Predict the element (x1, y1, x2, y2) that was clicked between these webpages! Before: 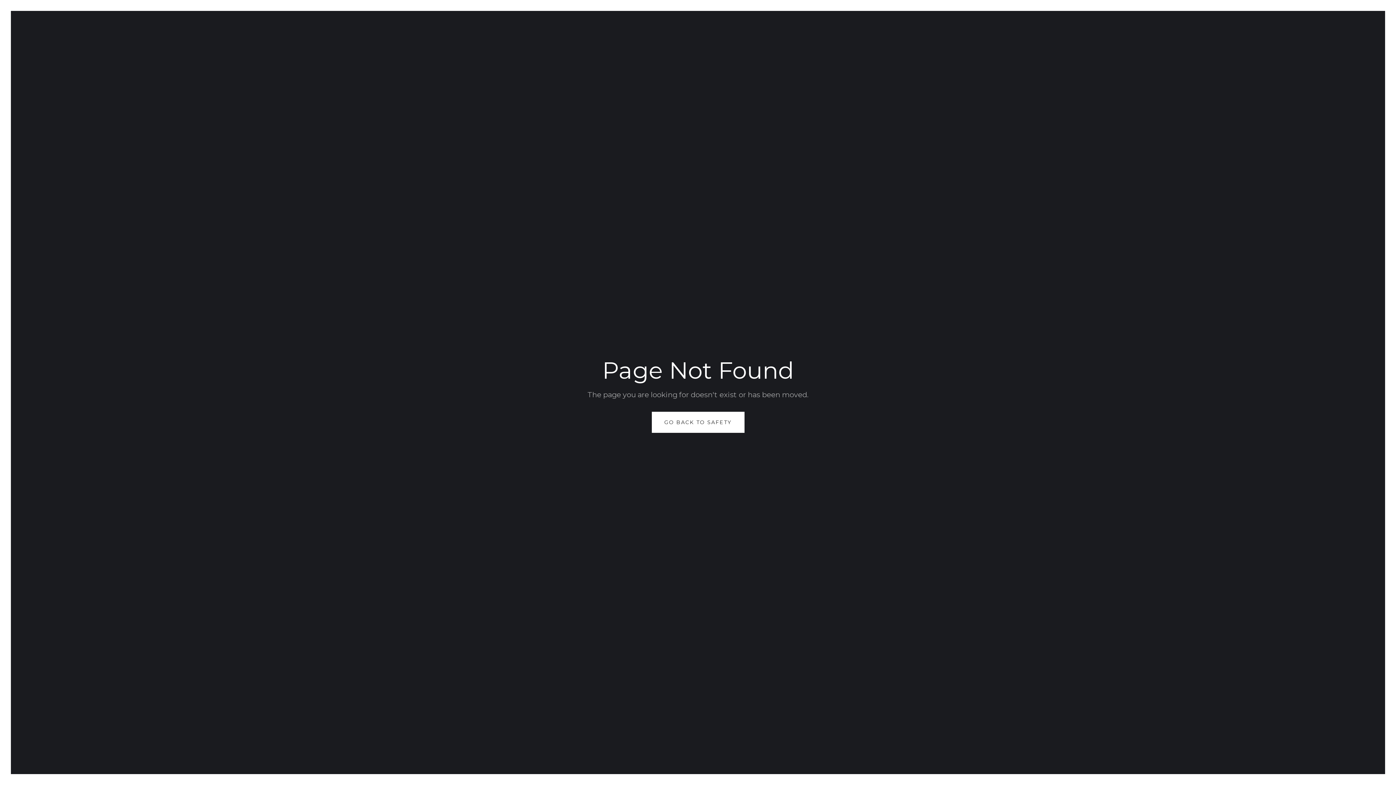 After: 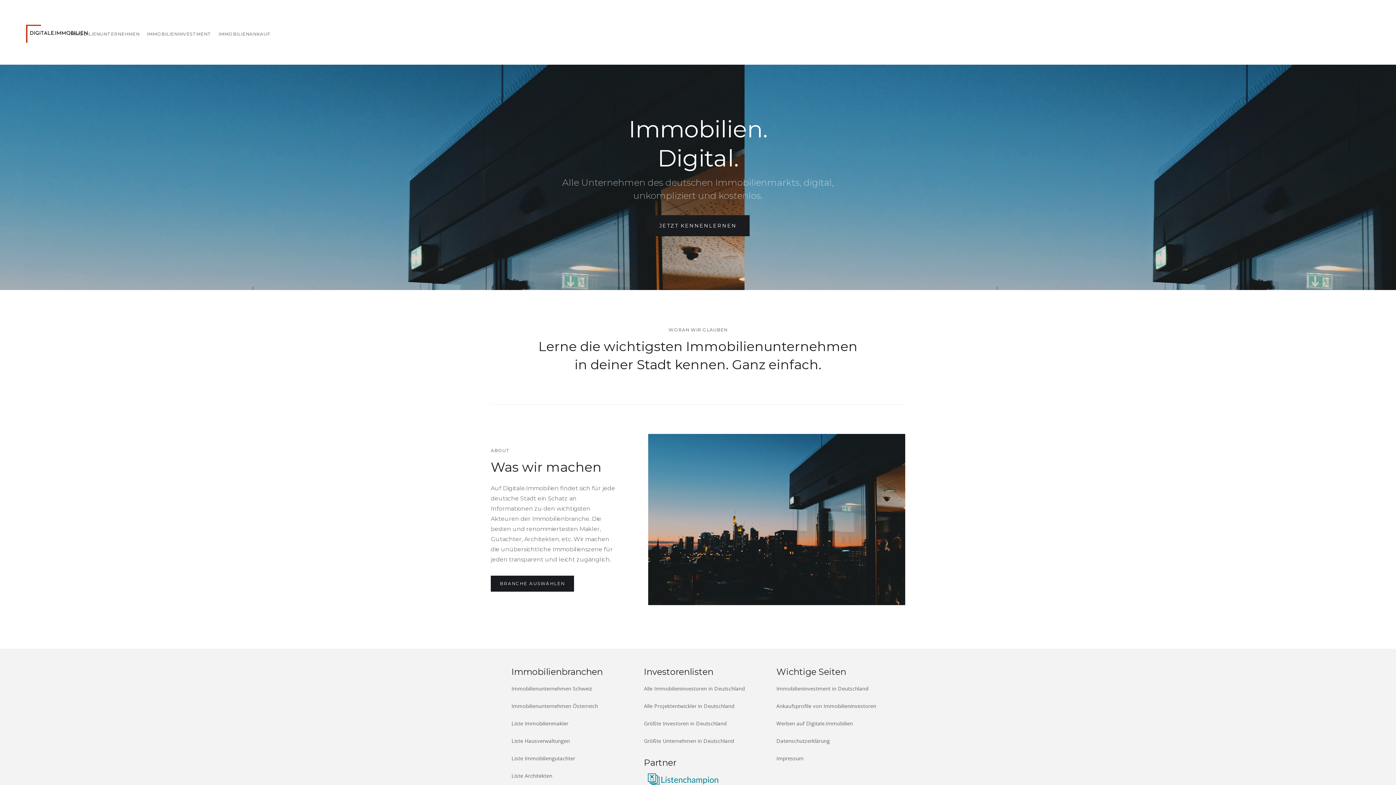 Action: bbox: (651, 412, 744, 433) label: GO BACK TO SAFETY